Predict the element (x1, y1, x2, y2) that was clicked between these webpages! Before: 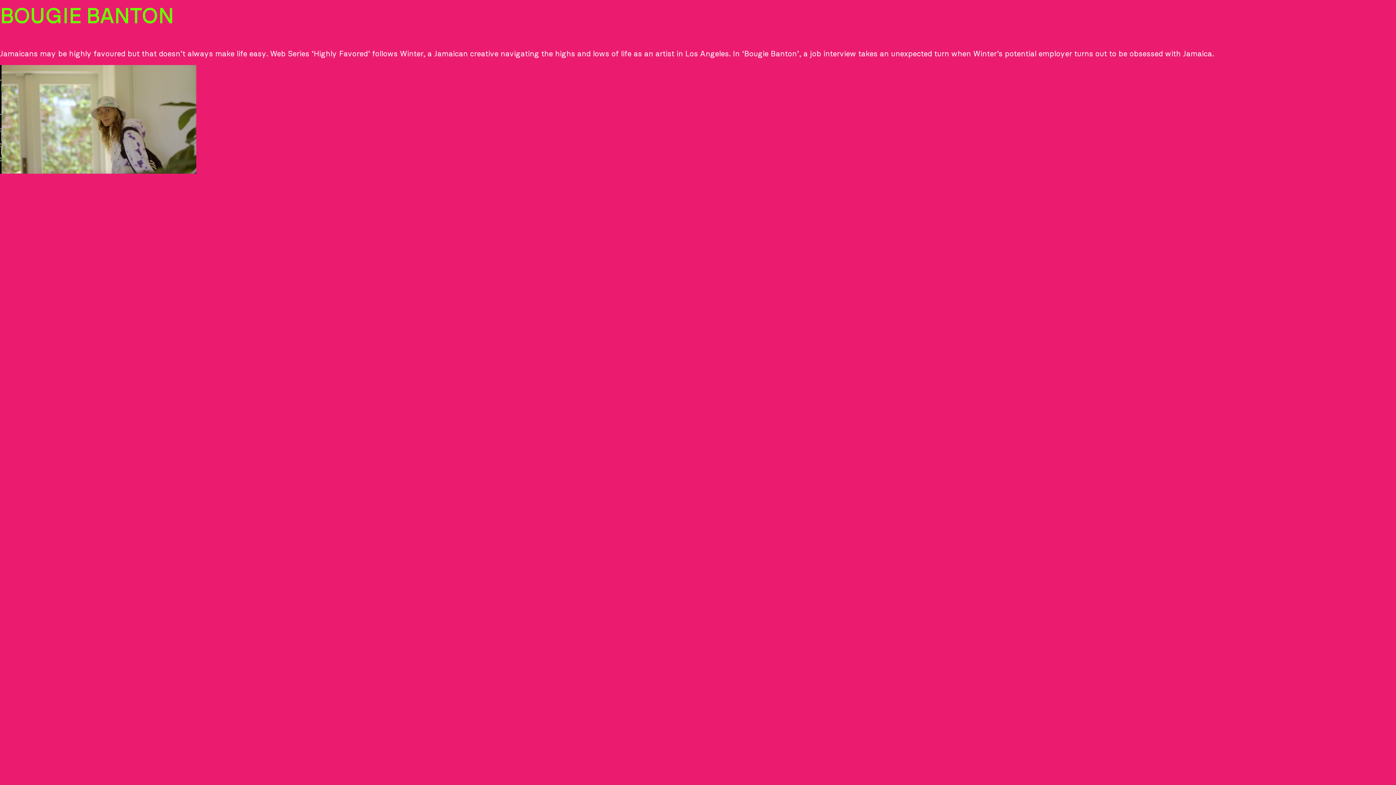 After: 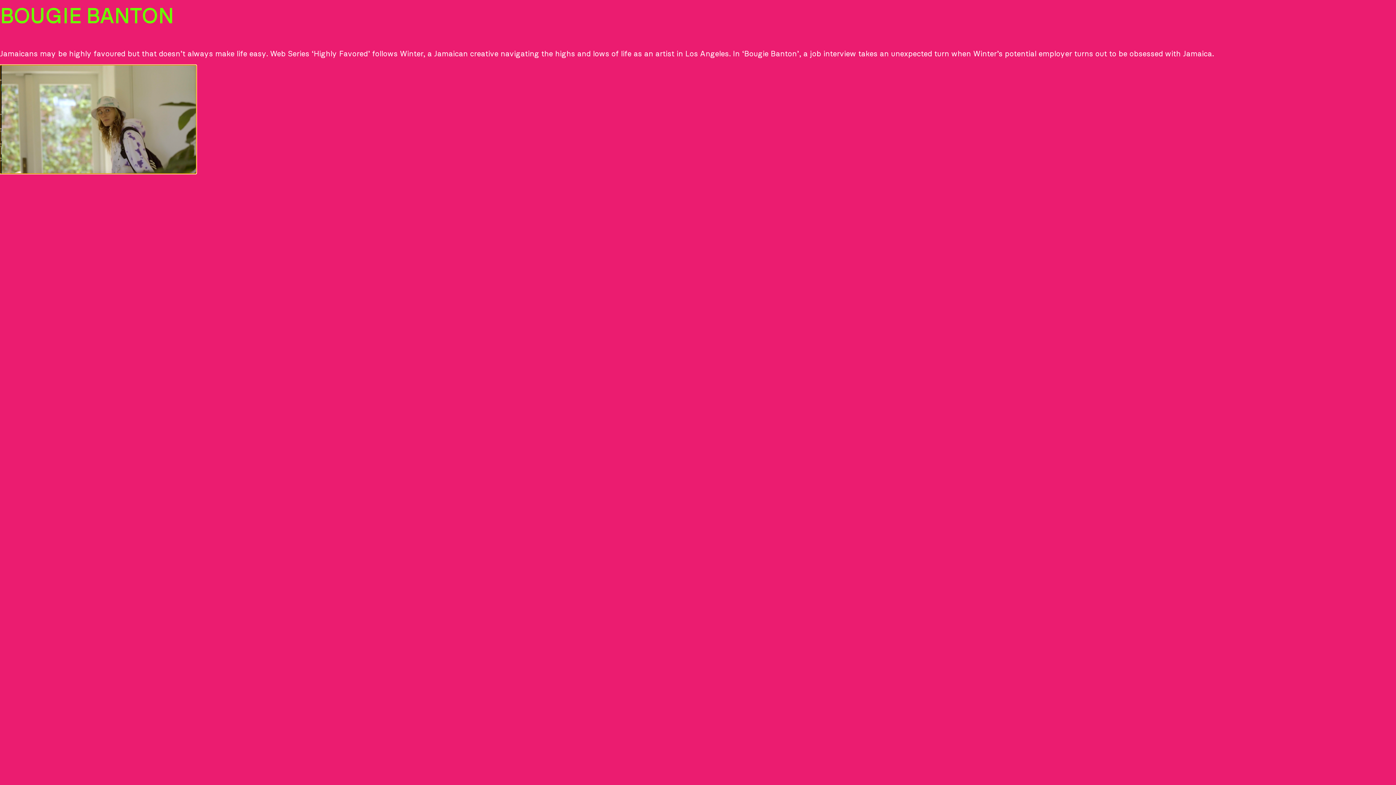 Action: bbox: (0, 168, 196, 175)